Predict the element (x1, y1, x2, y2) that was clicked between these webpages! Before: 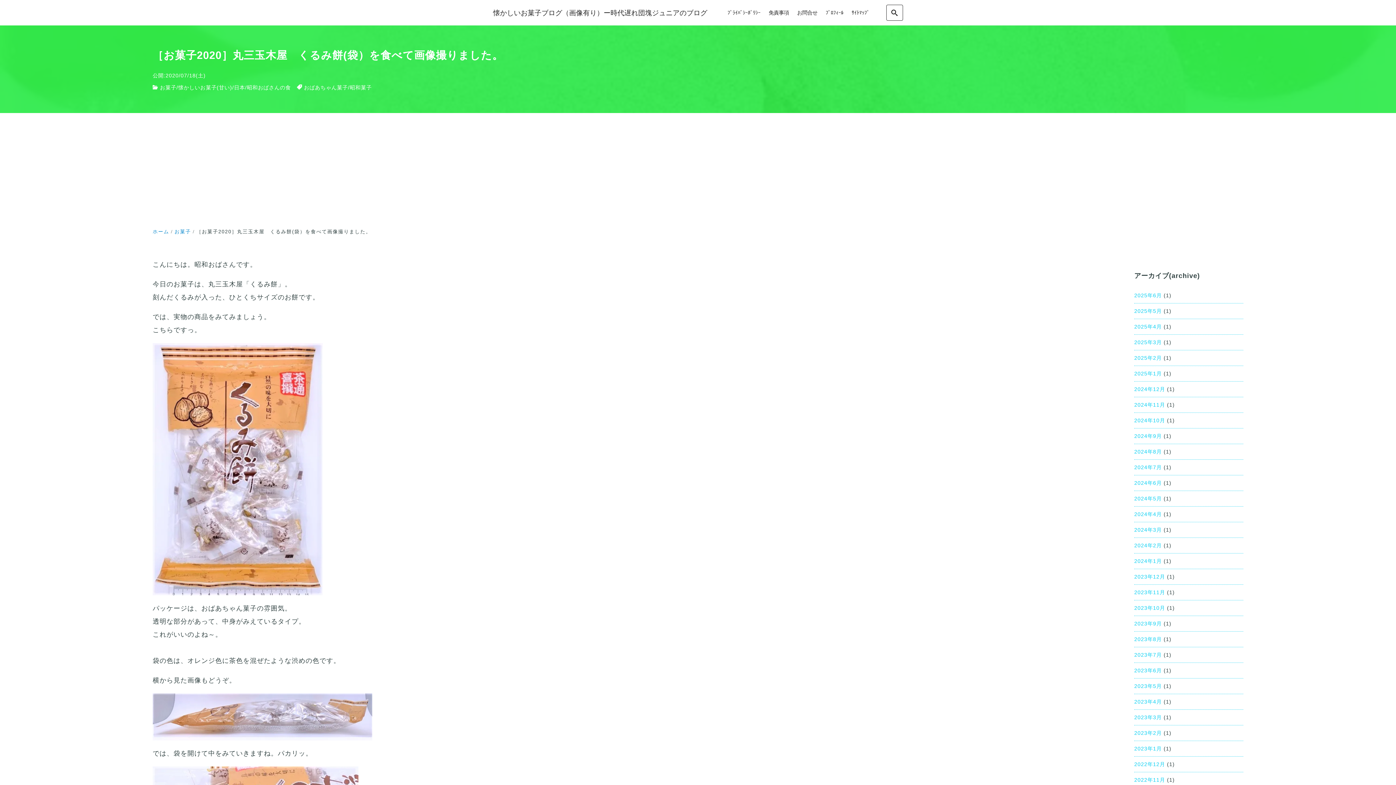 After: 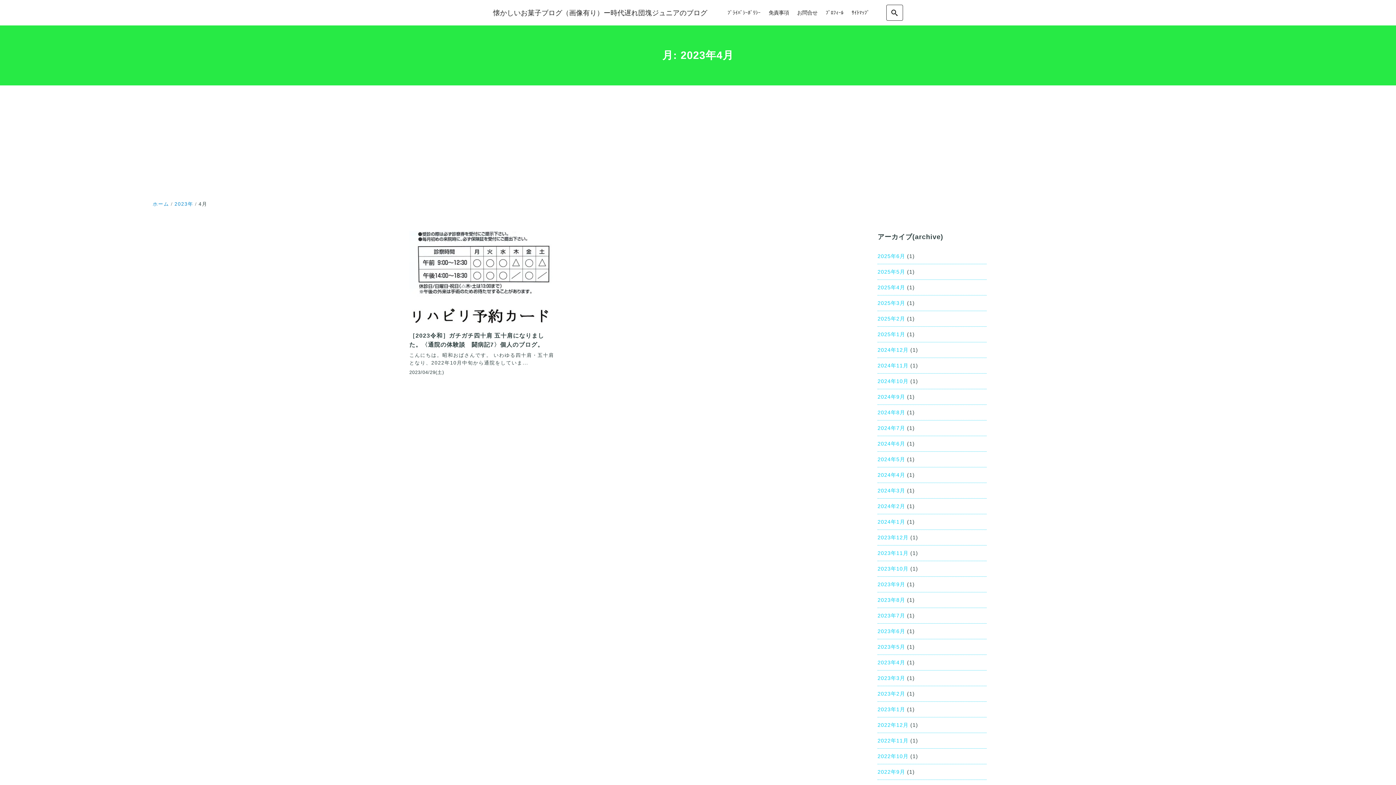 Action: label: 2023年4月 bbox: (1134, 699, 1162, 704)